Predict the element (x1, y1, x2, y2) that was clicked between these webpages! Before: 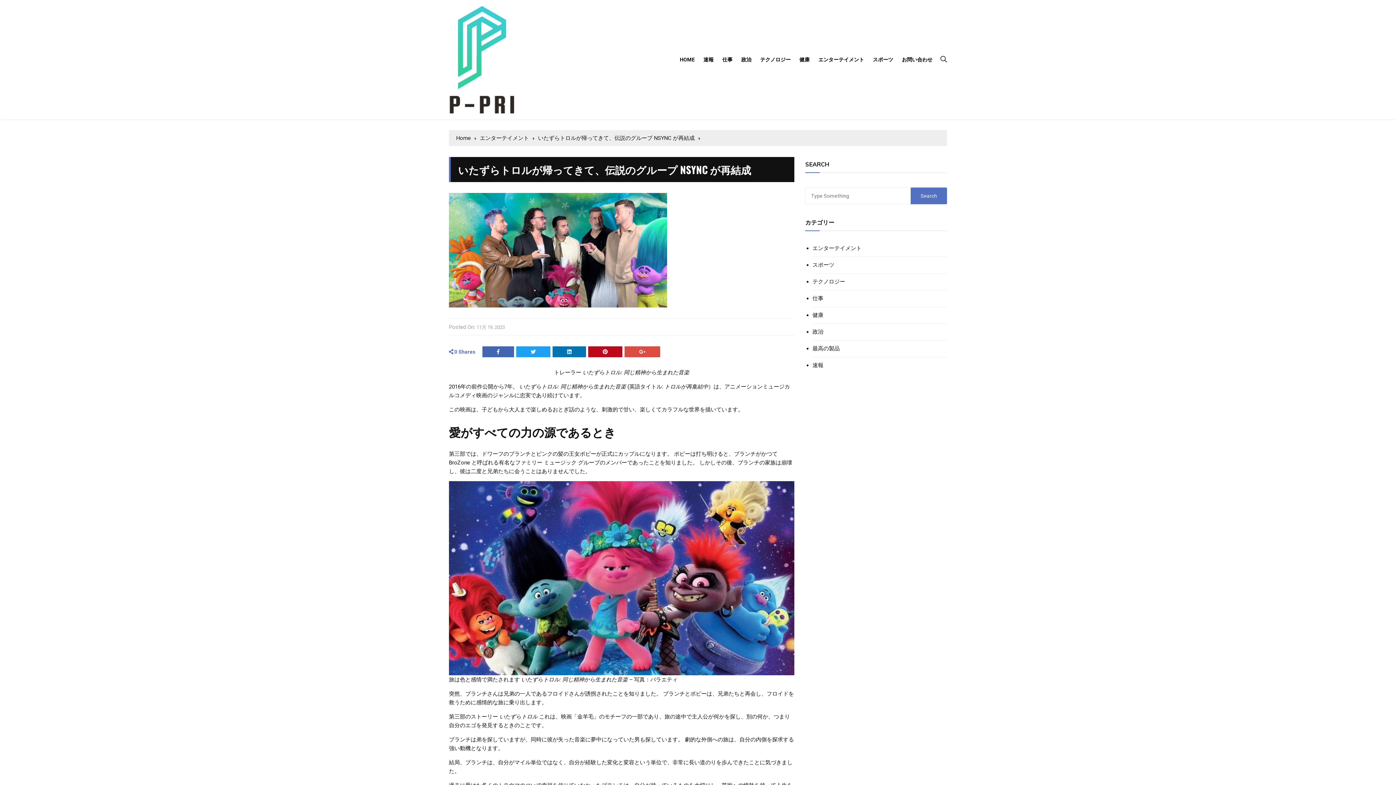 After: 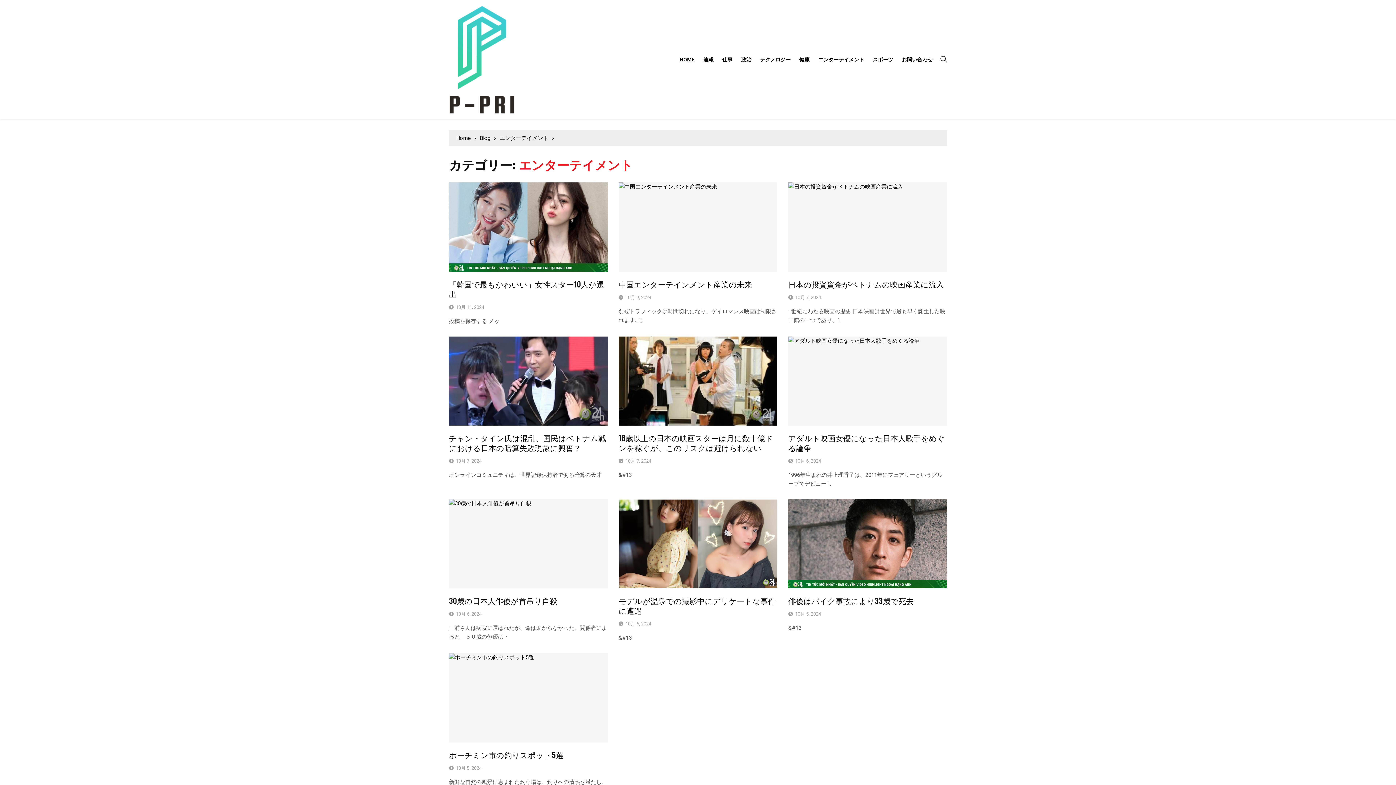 Action: bbox: (814, 48, 868, 70) label: エンターテイメント